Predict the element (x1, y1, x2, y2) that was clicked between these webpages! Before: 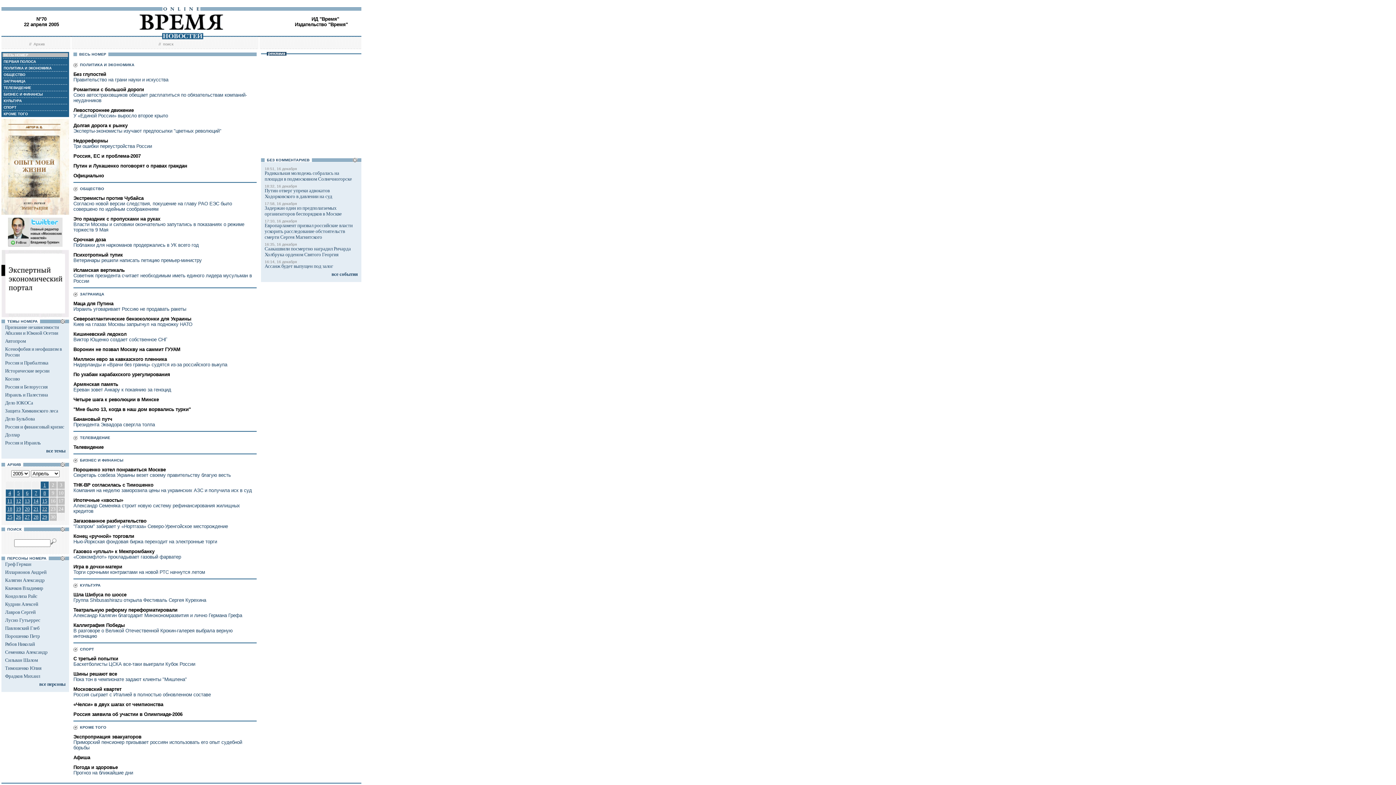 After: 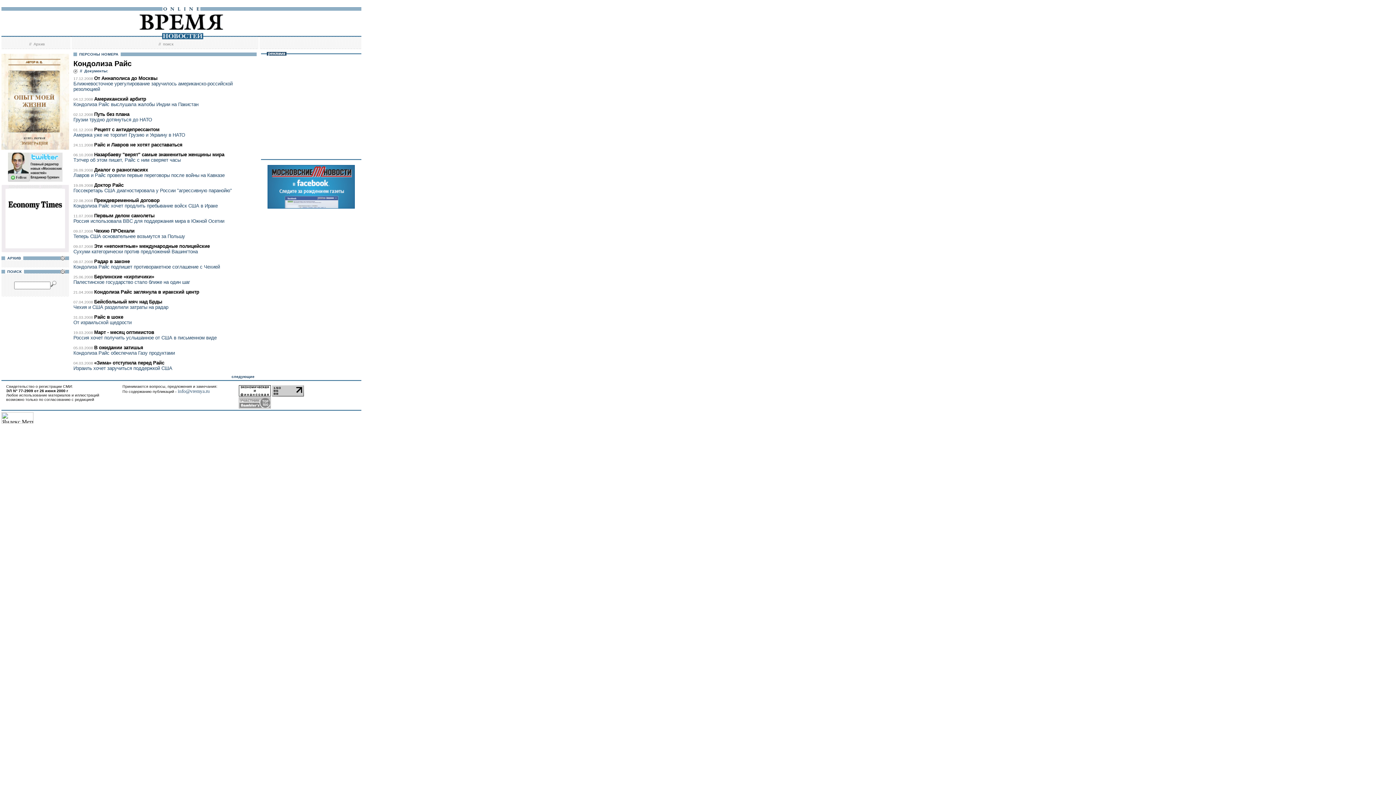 Action: bbox: (5, 593, 37, 599) label: Кондолиза Райс